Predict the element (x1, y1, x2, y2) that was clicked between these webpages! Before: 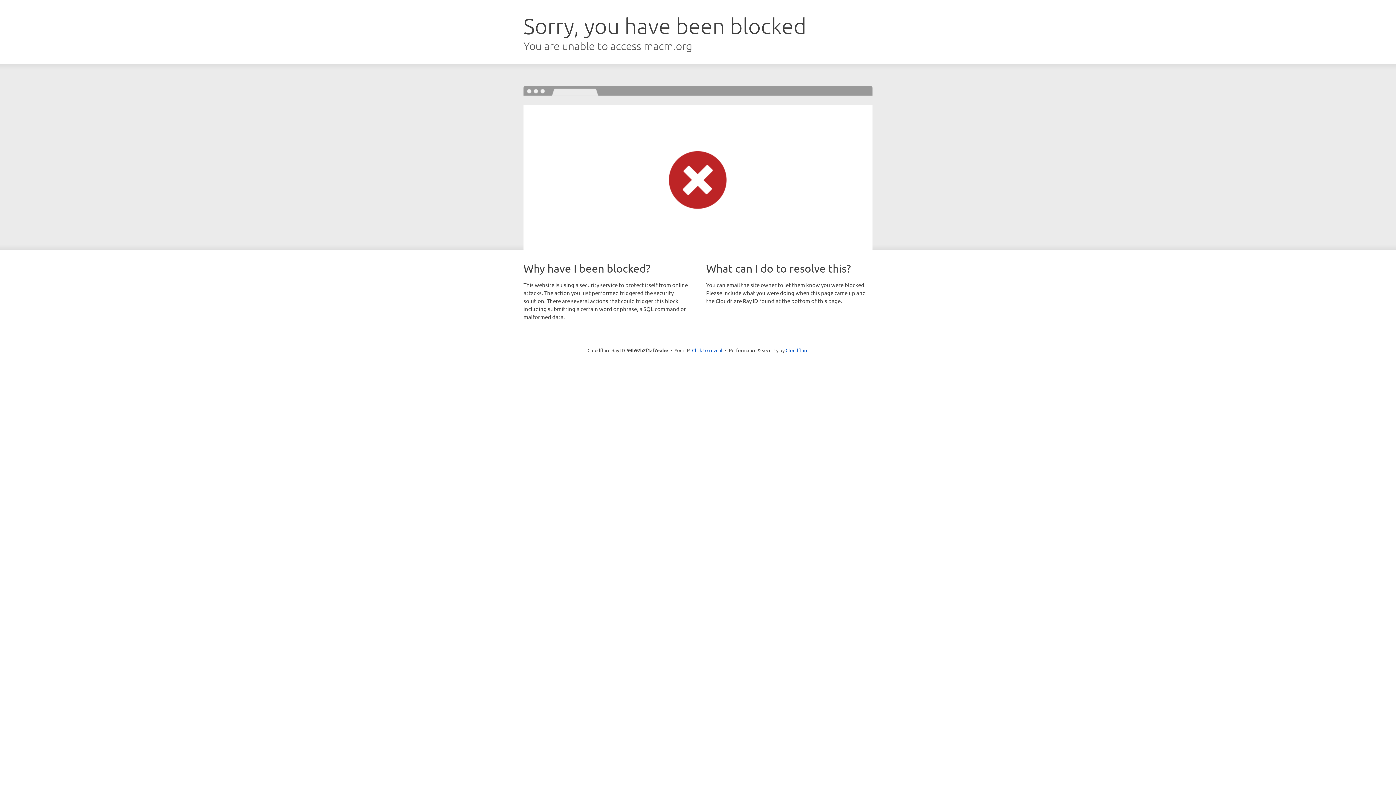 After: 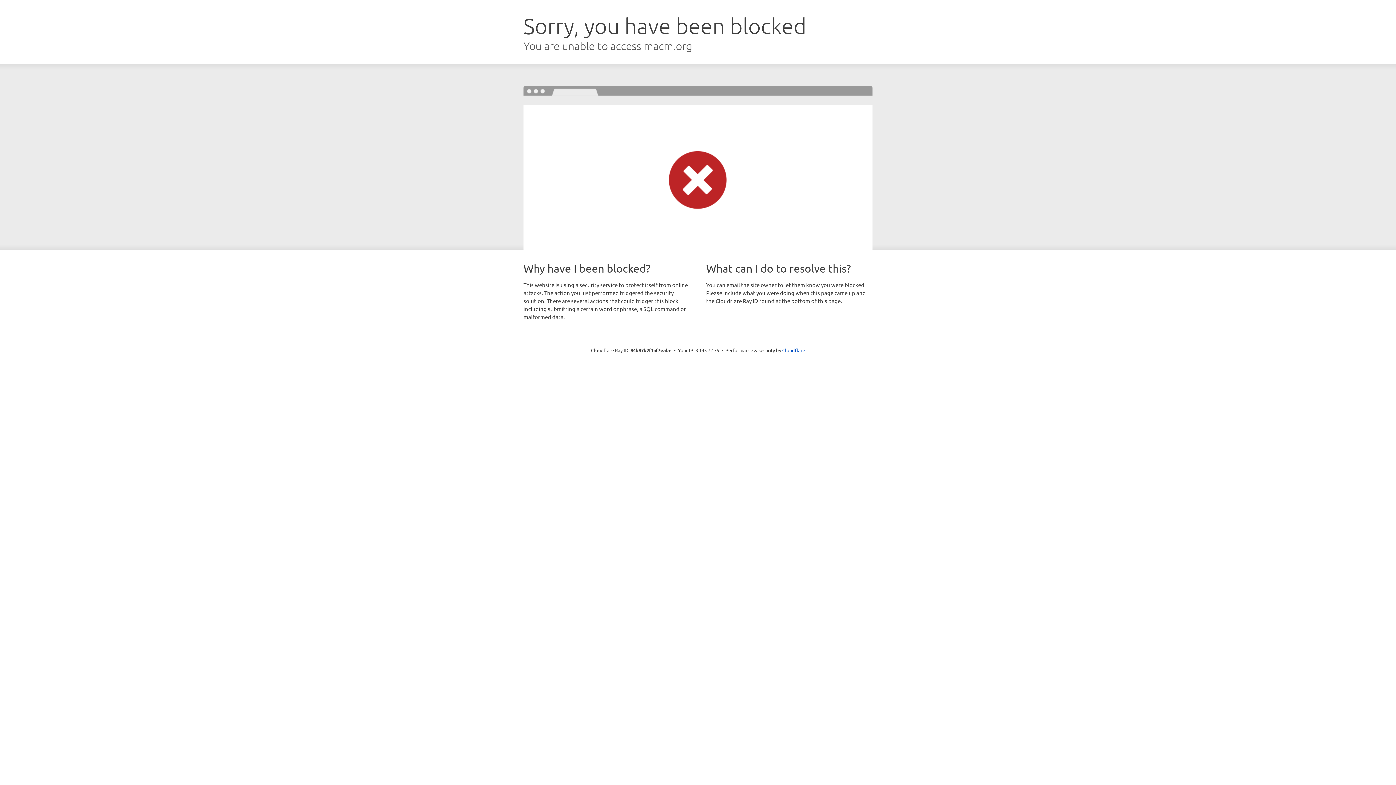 Action: bbox: (692, 346, 722, 353) label: Click to reveal